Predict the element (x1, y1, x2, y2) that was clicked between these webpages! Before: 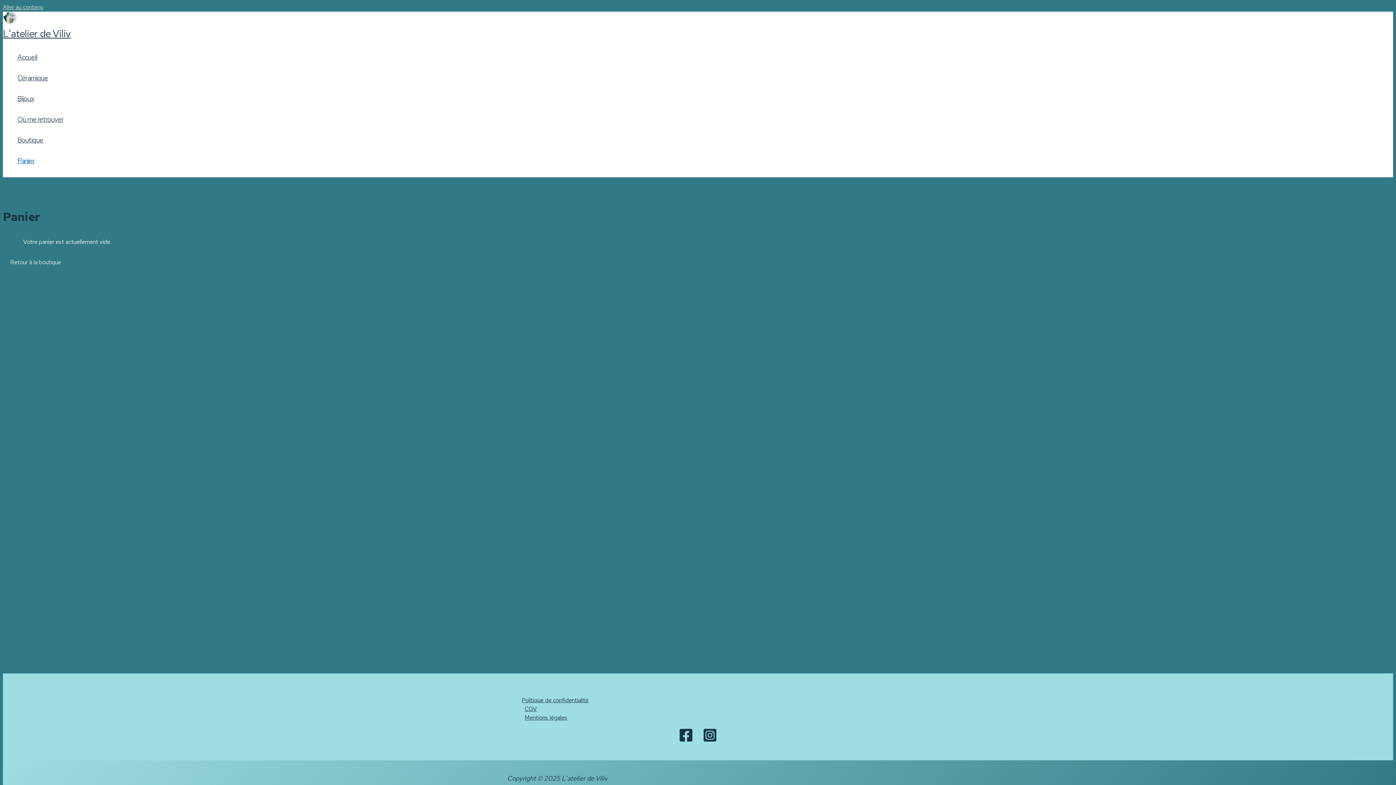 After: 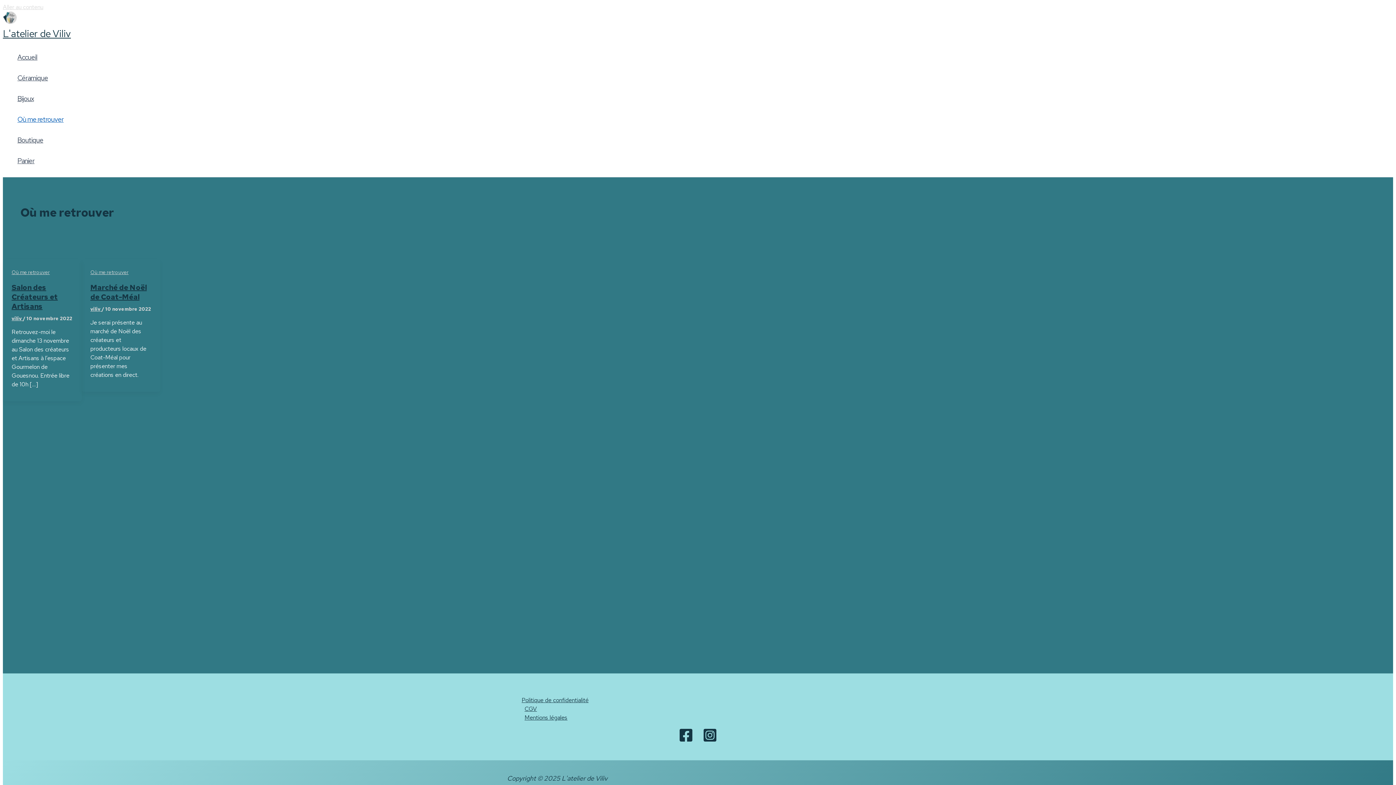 Action: label: Où me retrouver bbox: (17, 109, 63, 129)